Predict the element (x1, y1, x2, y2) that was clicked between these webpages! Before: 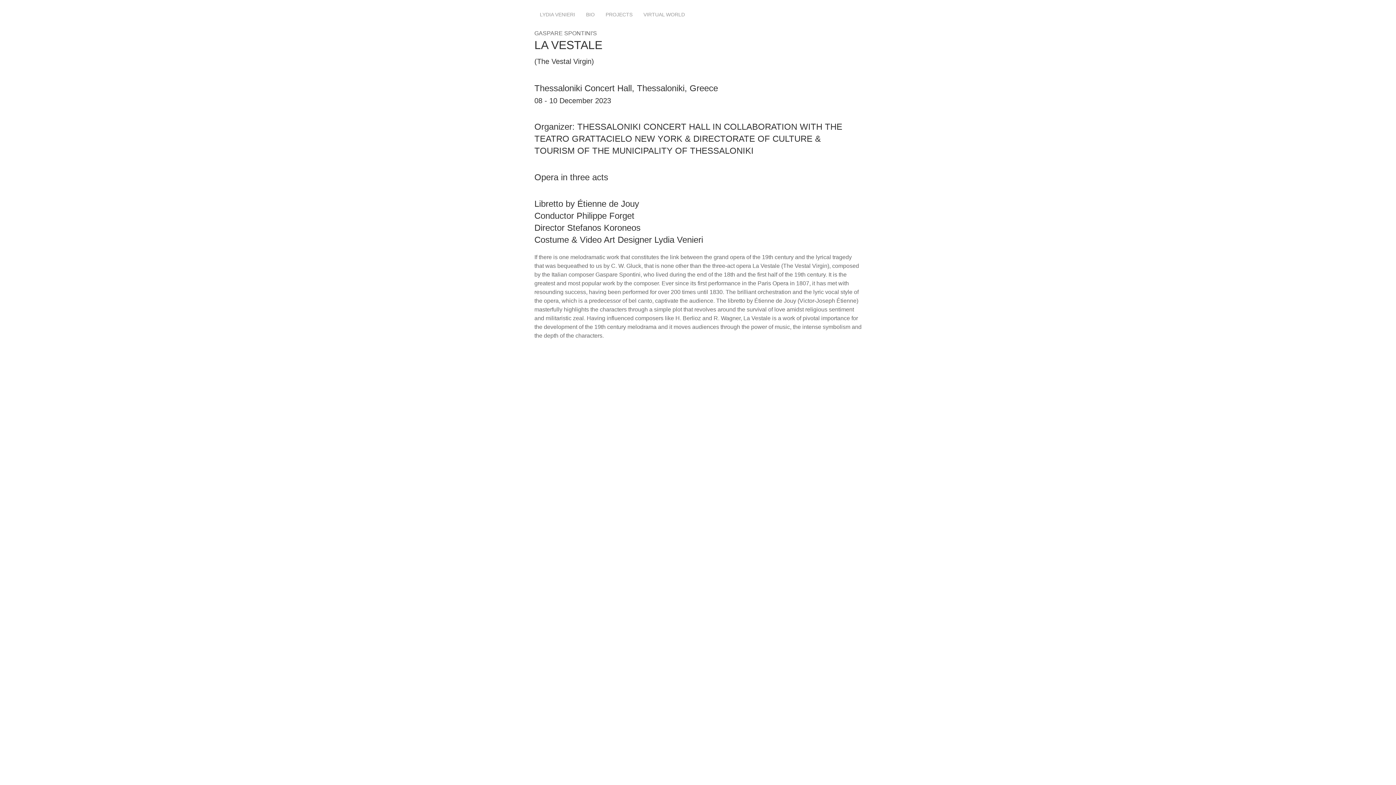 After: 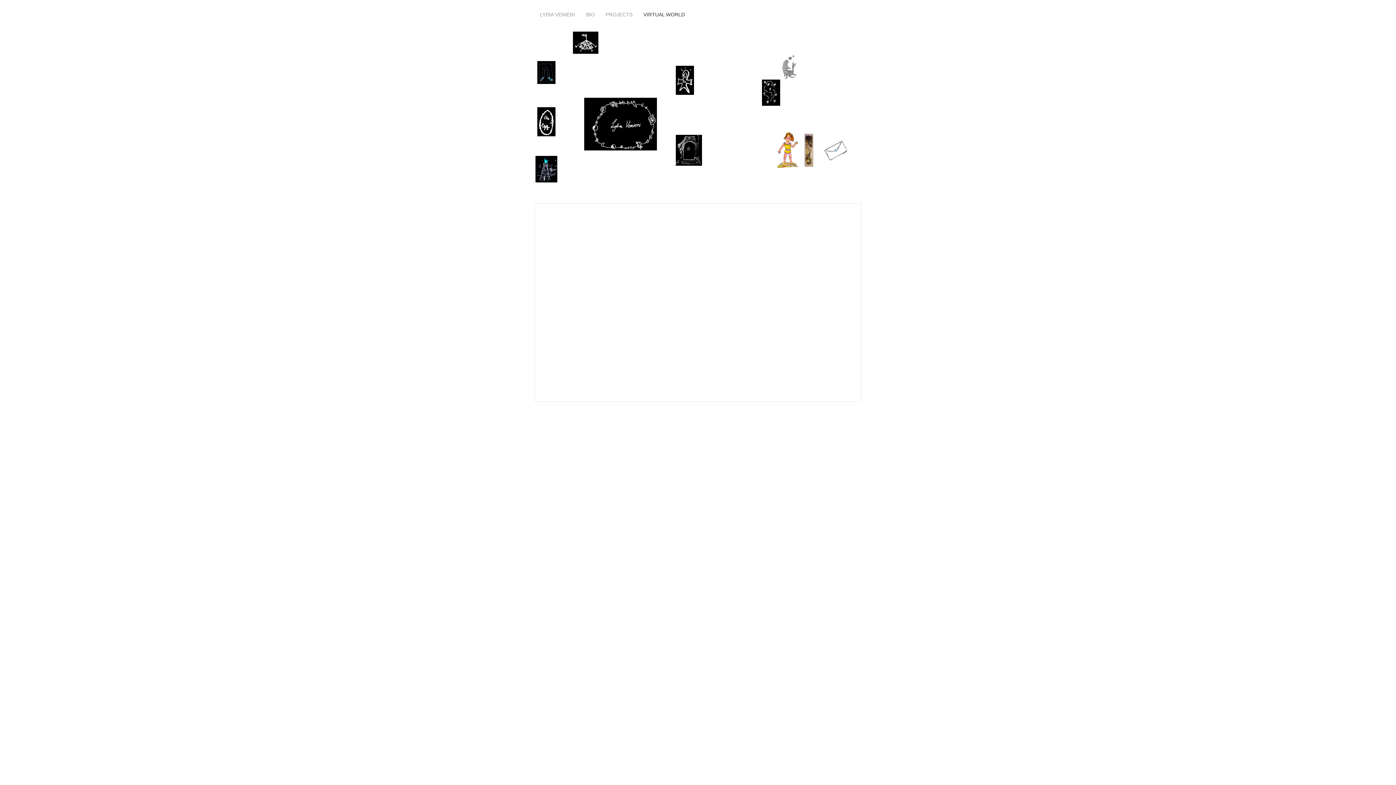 Action: label: VIRTUAL WORLD bbox: (638, 0, 690, 29)